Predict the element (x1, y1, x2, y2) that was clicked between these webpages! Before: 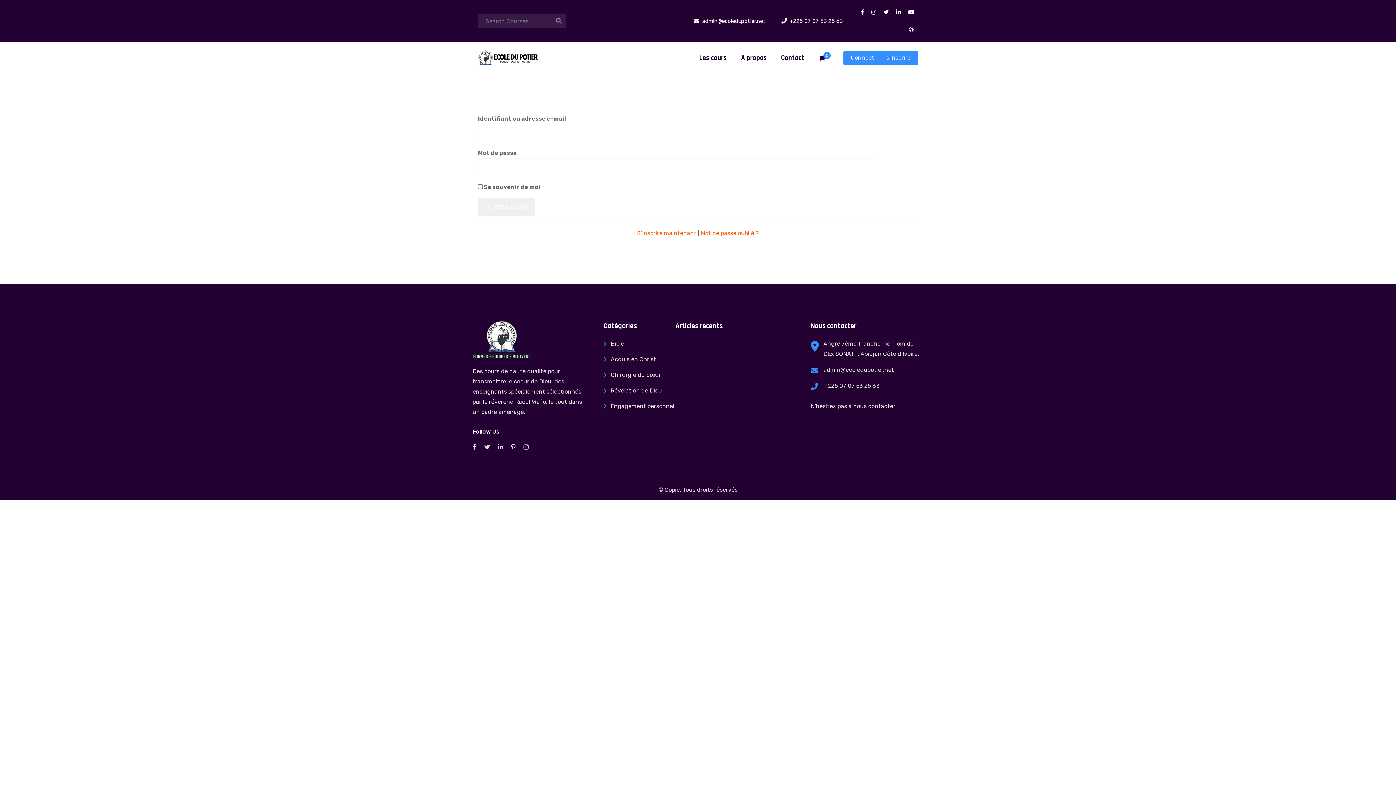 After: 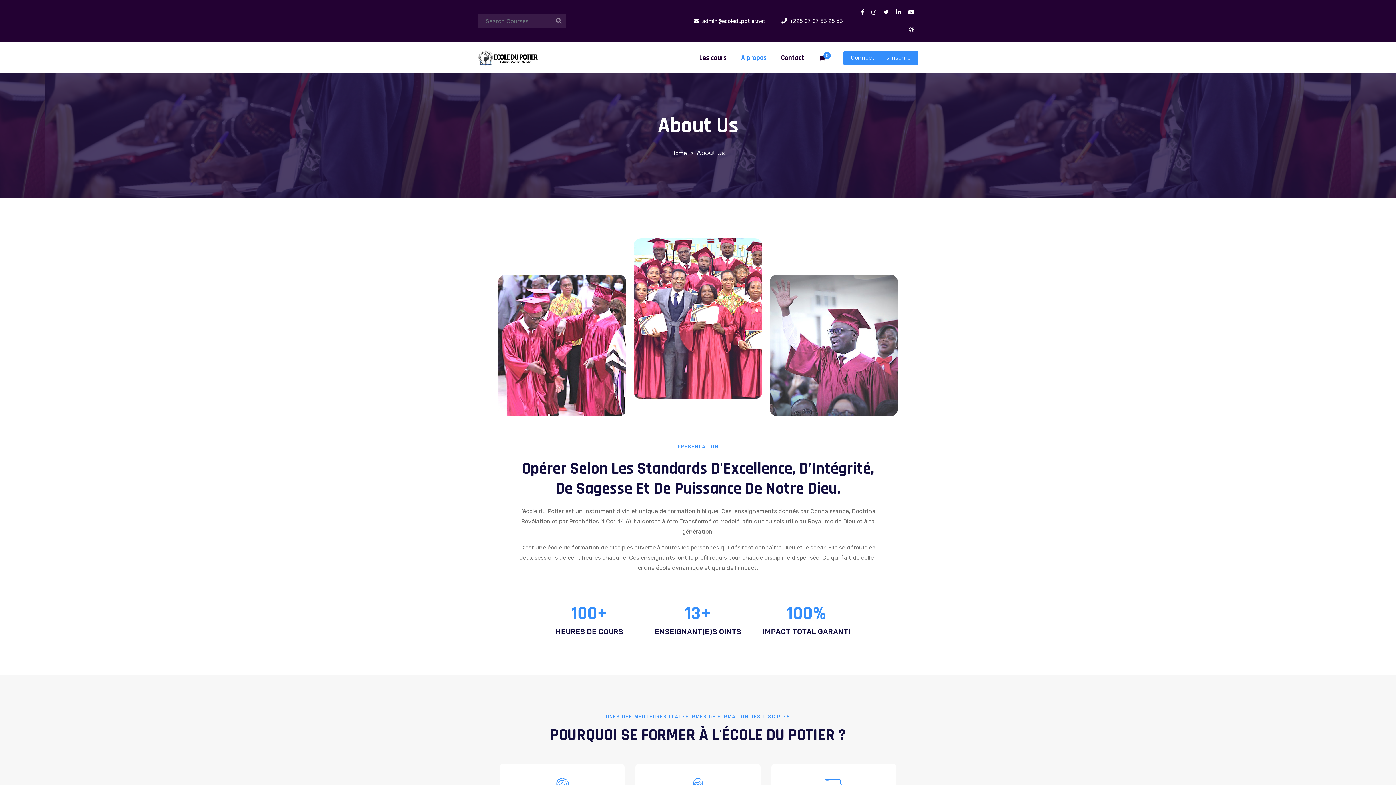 Action: bbox: (737, 49, 770, 66) label: A propos